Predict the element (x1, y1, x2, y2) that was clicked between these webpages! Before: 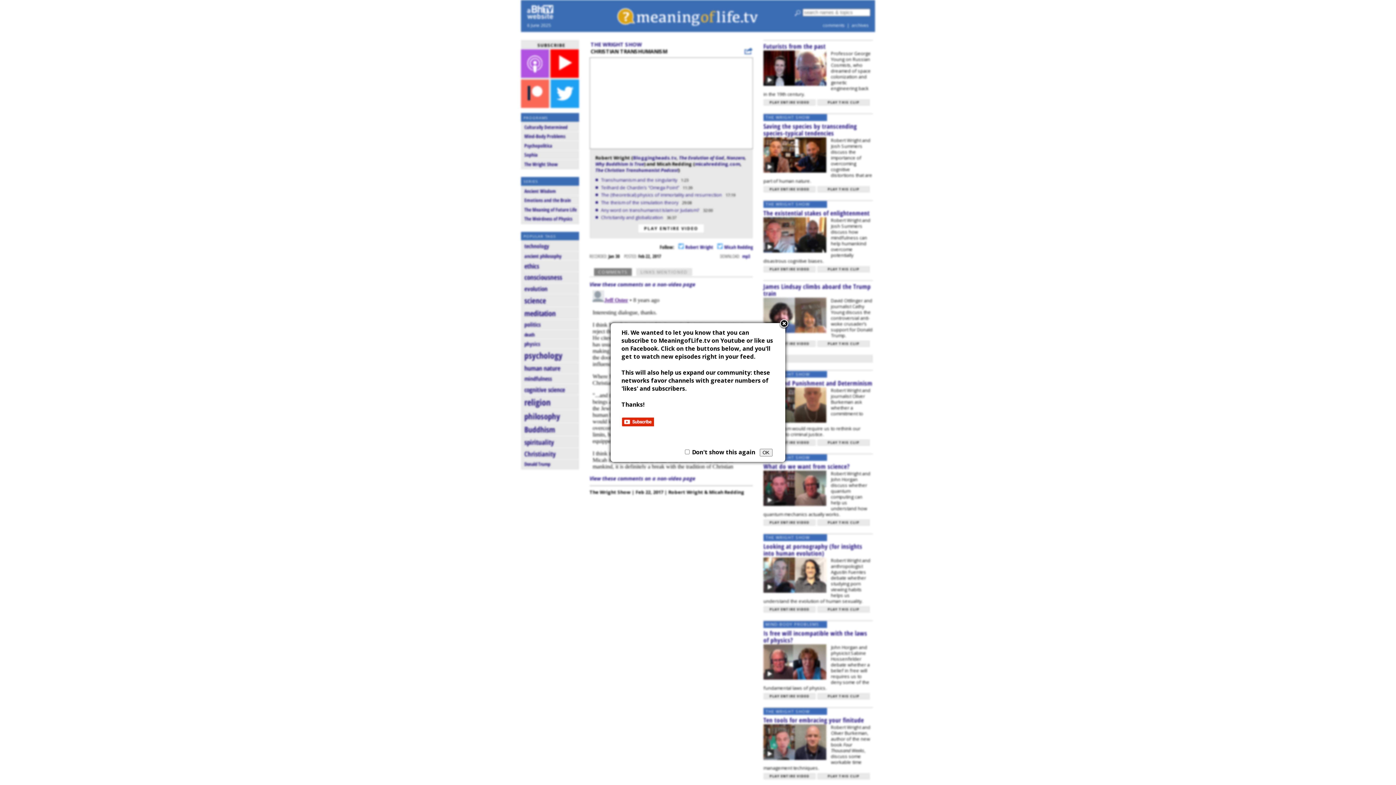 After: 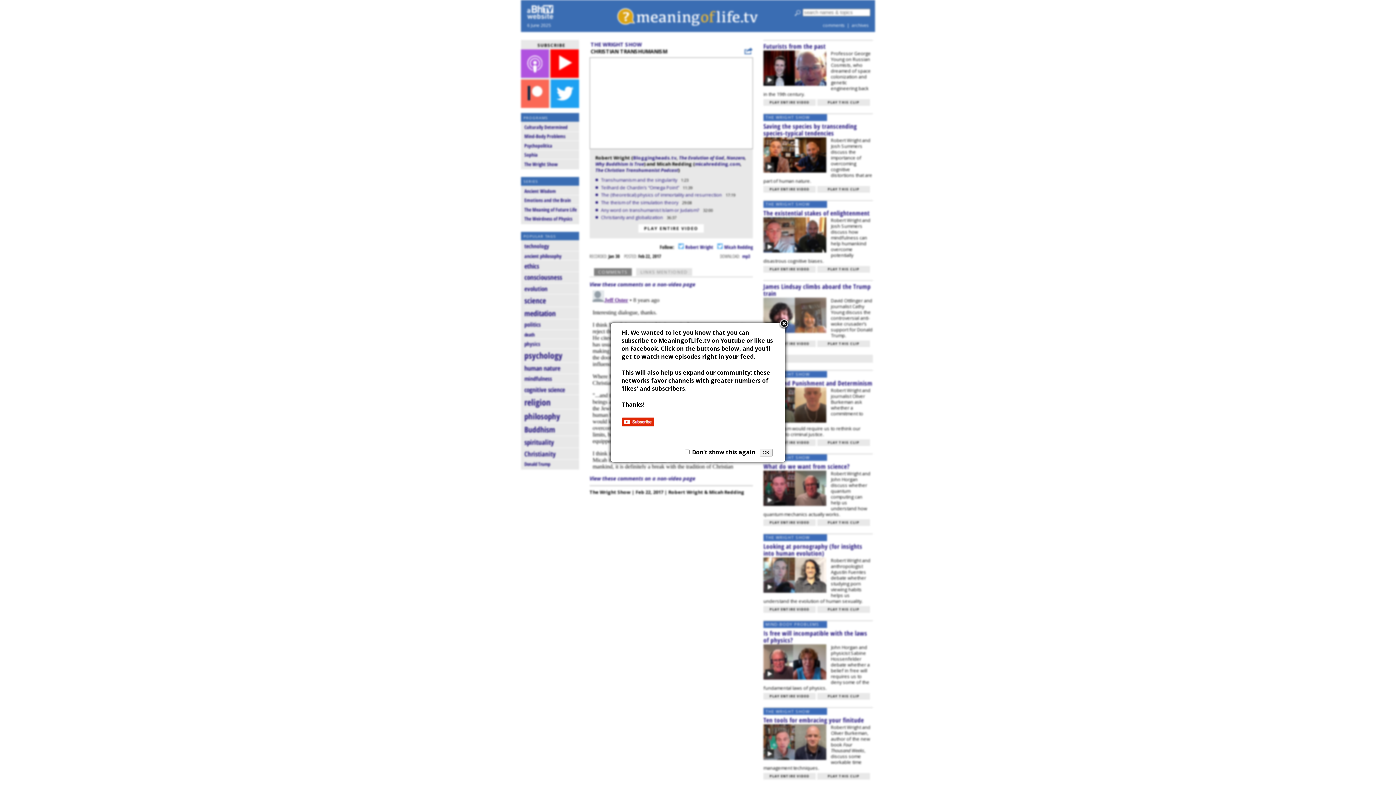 Action: bbox: (621, 421, 654, 429)